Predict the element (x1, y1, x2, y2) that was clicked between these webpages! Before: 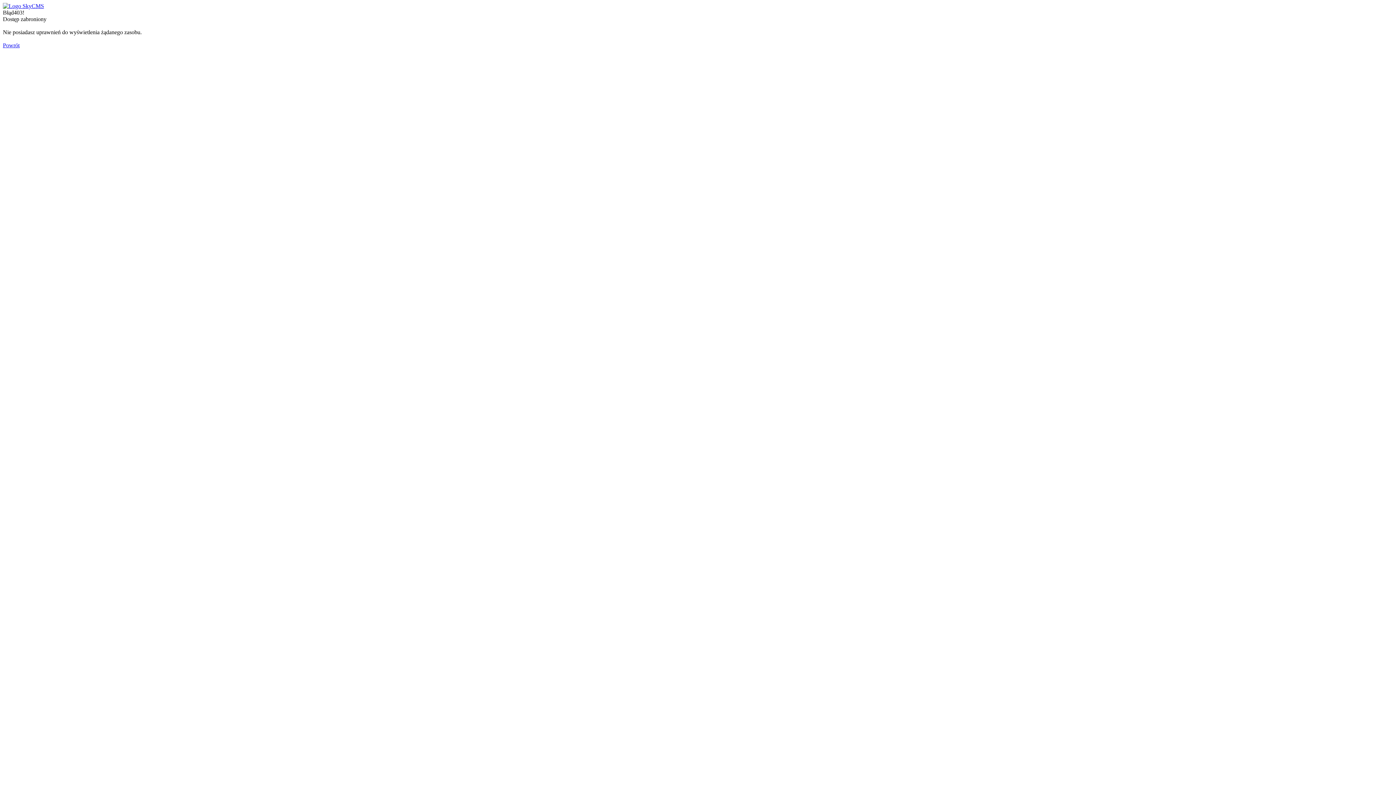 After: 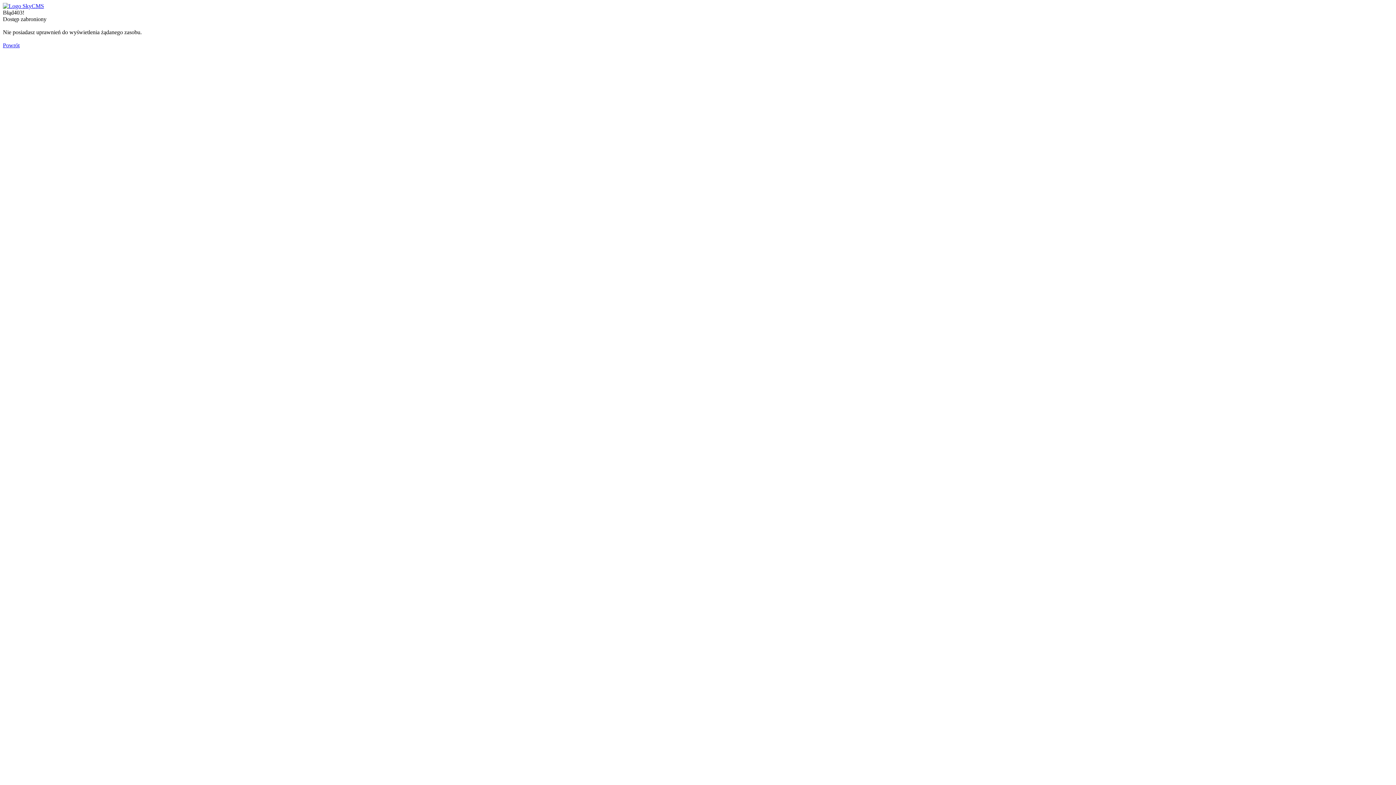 Action: bbox: (2, 2, 44, 9)